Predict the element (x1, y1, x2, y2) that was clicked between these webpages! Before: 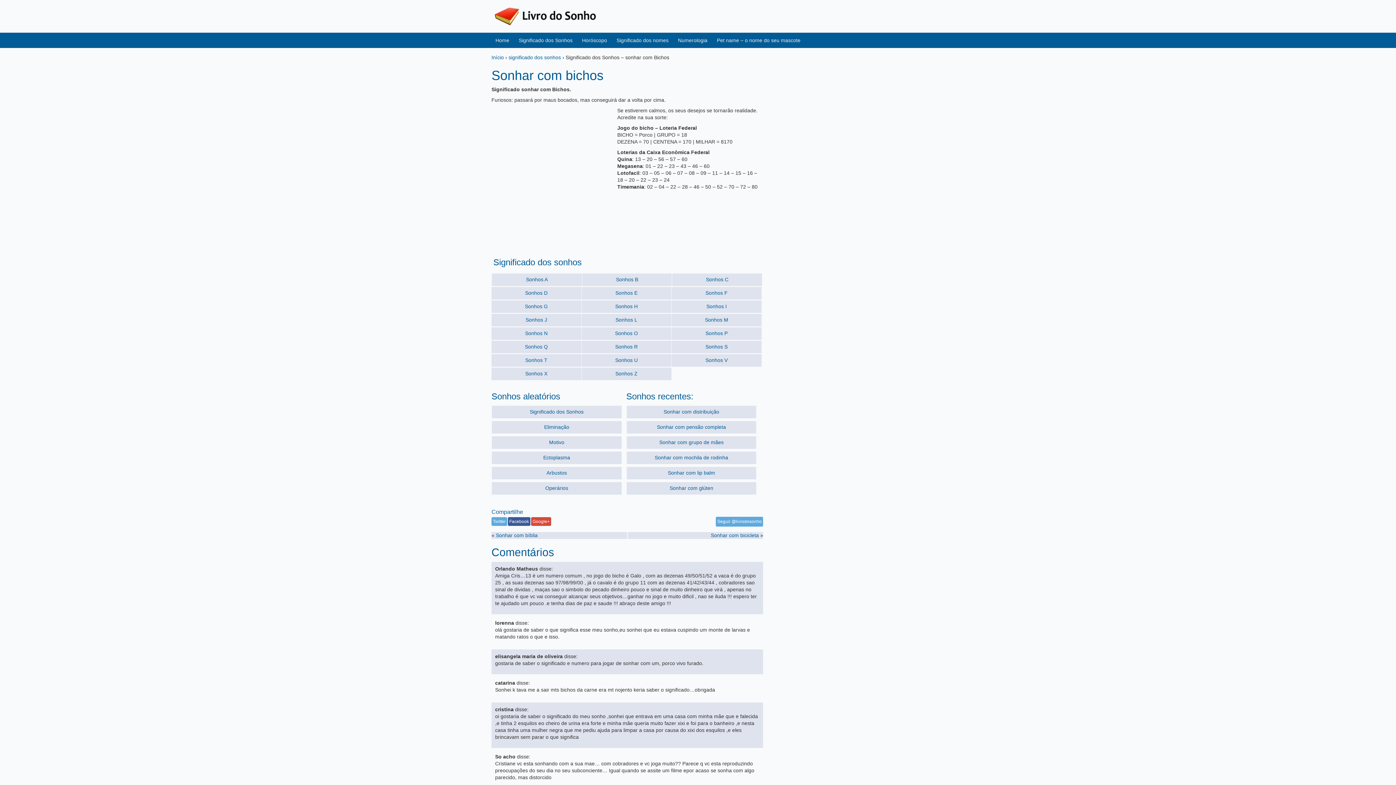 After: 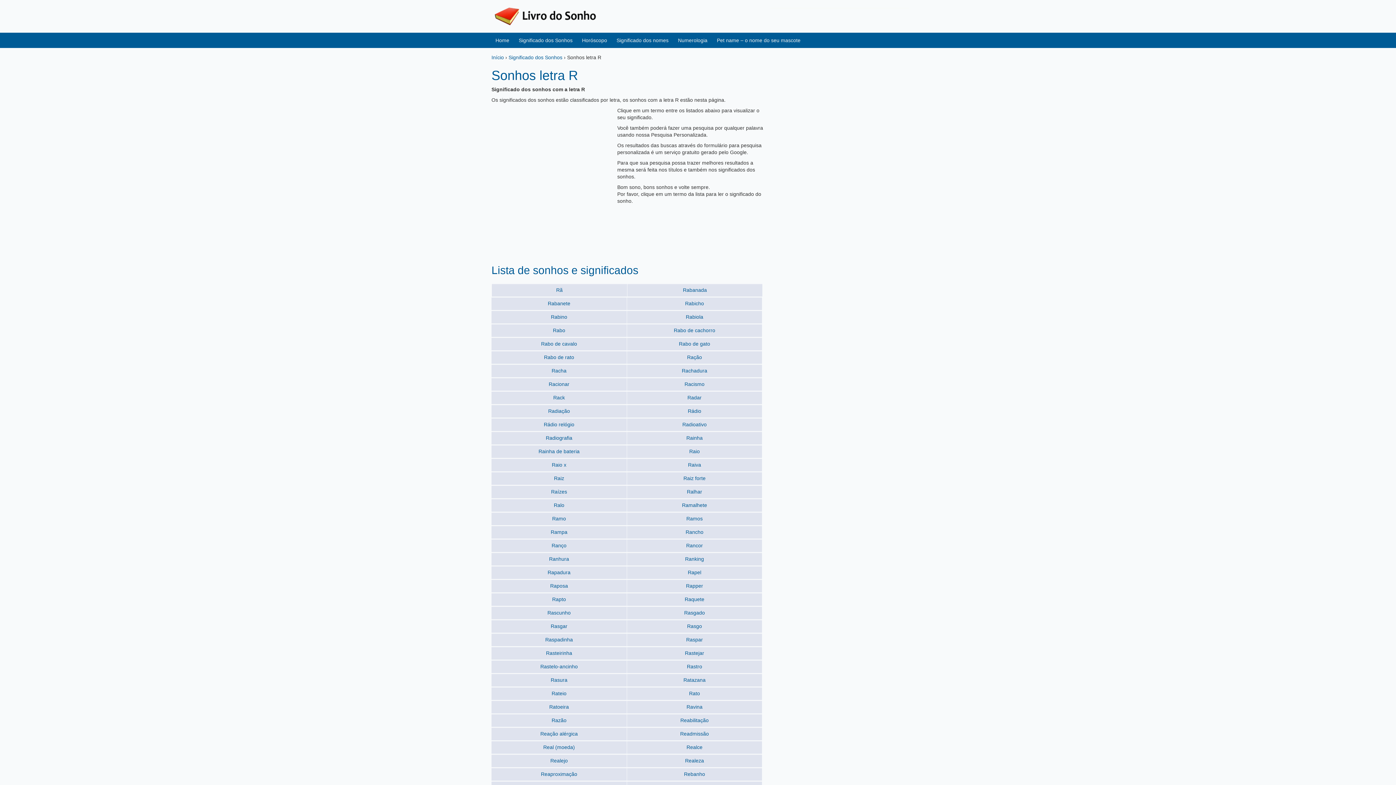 Action: label: Sonhos R bbox: (581, 340, 671, 353)